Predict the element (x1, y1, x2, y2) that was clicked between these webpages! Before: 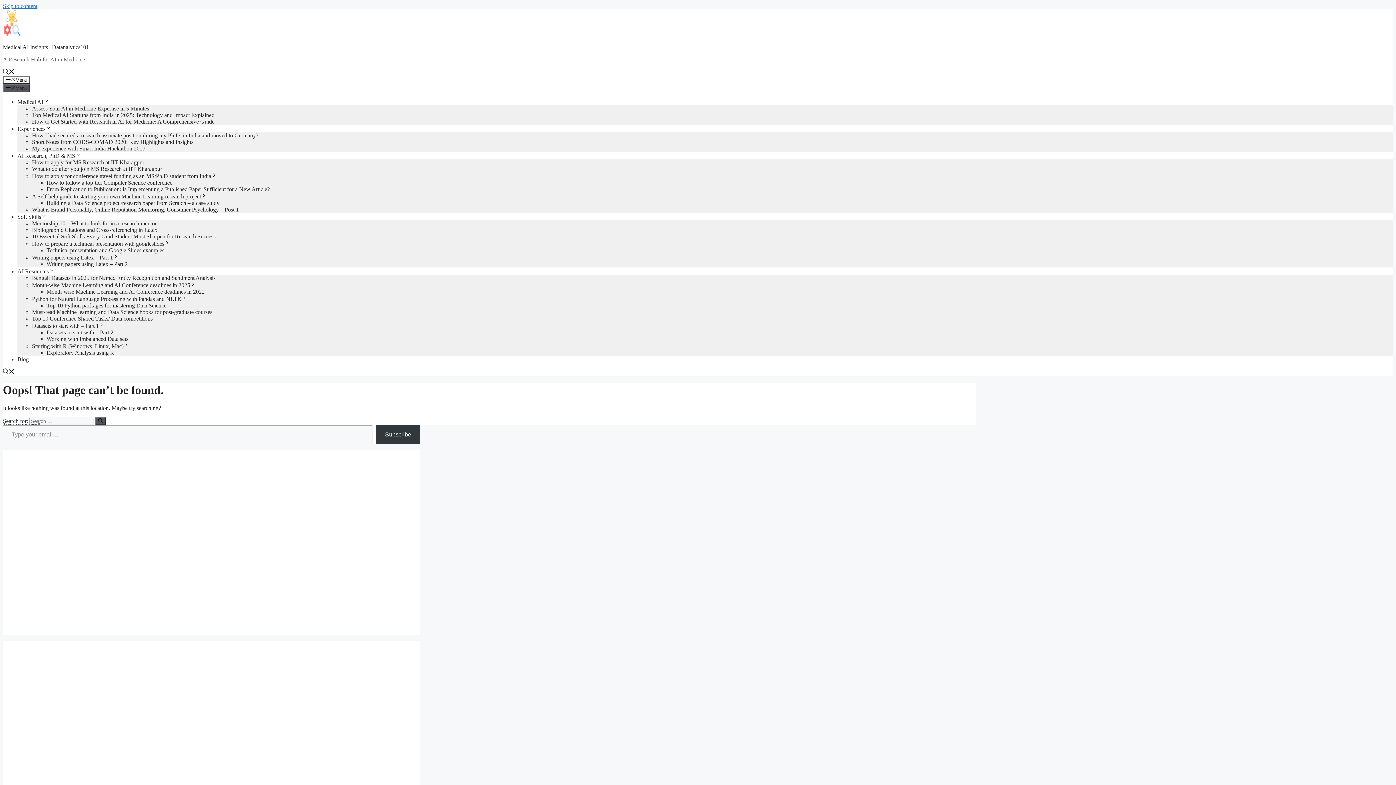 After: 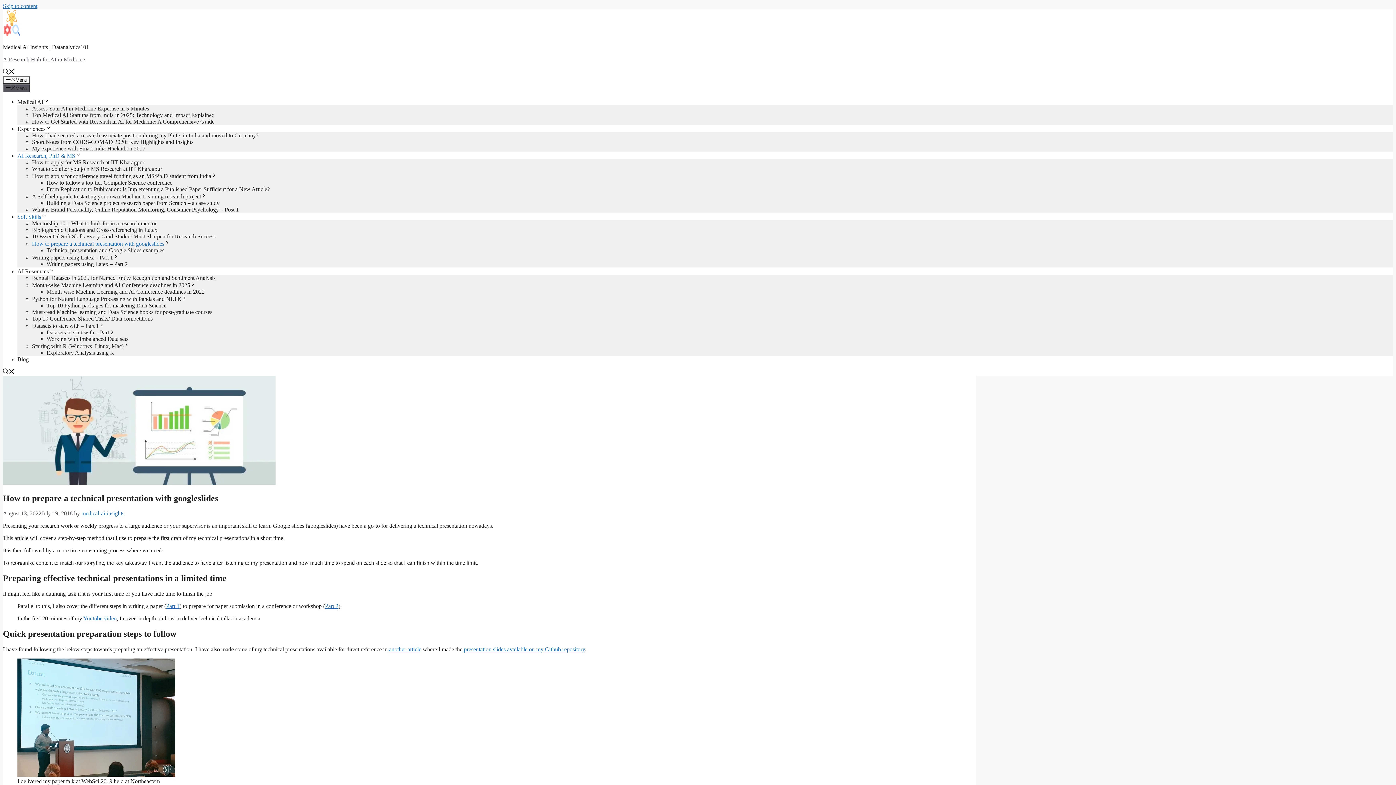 Action: bbox: (32, 240, 170, 246) label: How to prepare a technical presentation with googleslides